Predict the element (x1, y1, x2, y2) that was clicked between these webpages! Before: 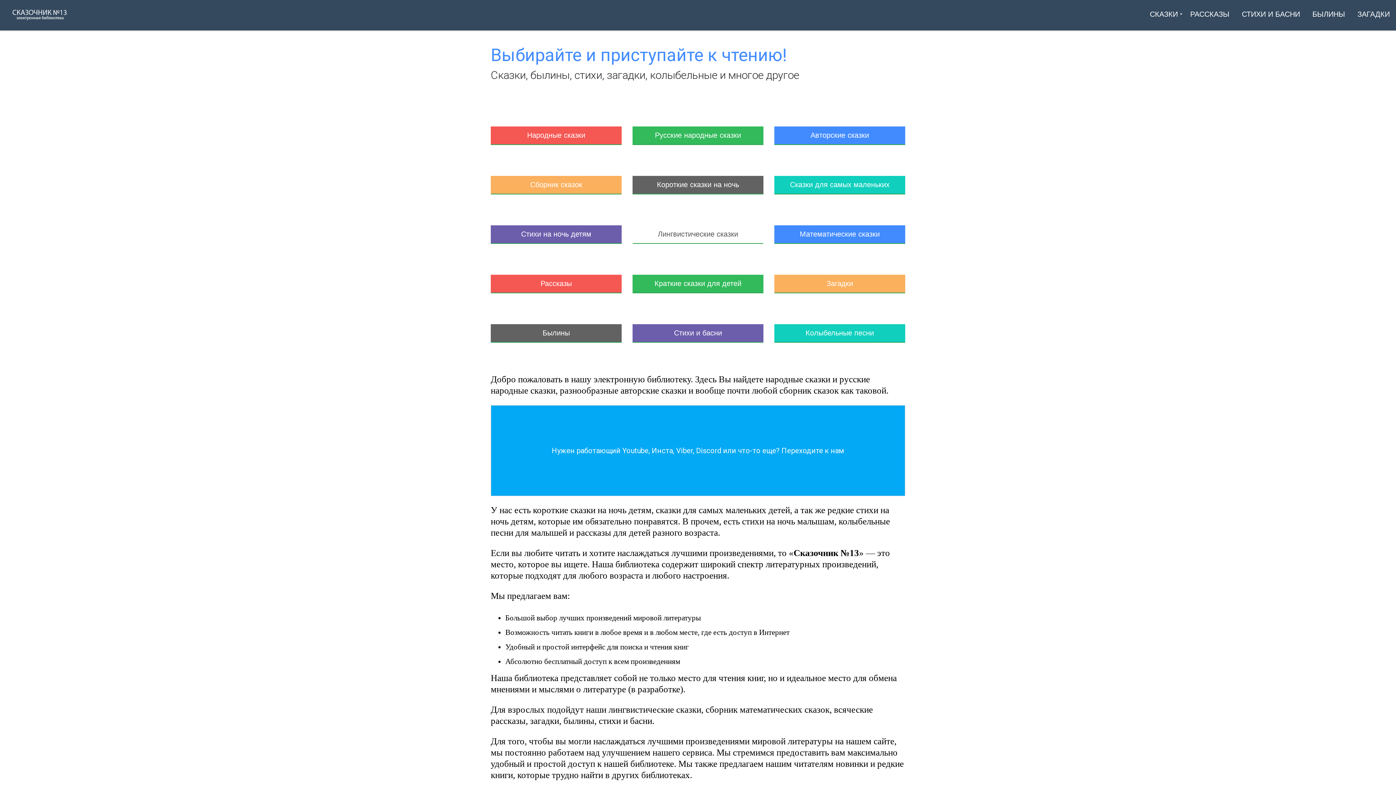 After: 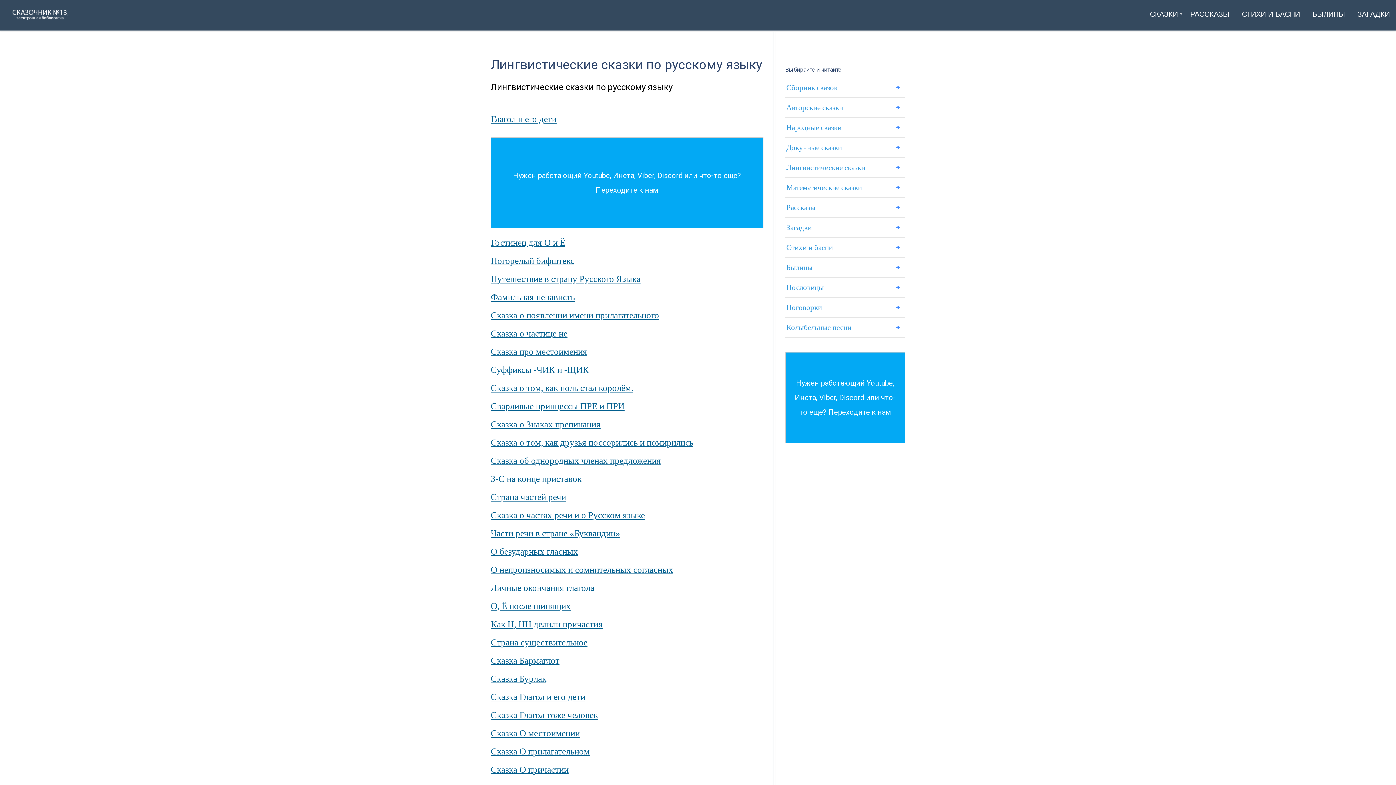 Action: bbox: (632, 225, 763, 244) label: Лингвистические сказки